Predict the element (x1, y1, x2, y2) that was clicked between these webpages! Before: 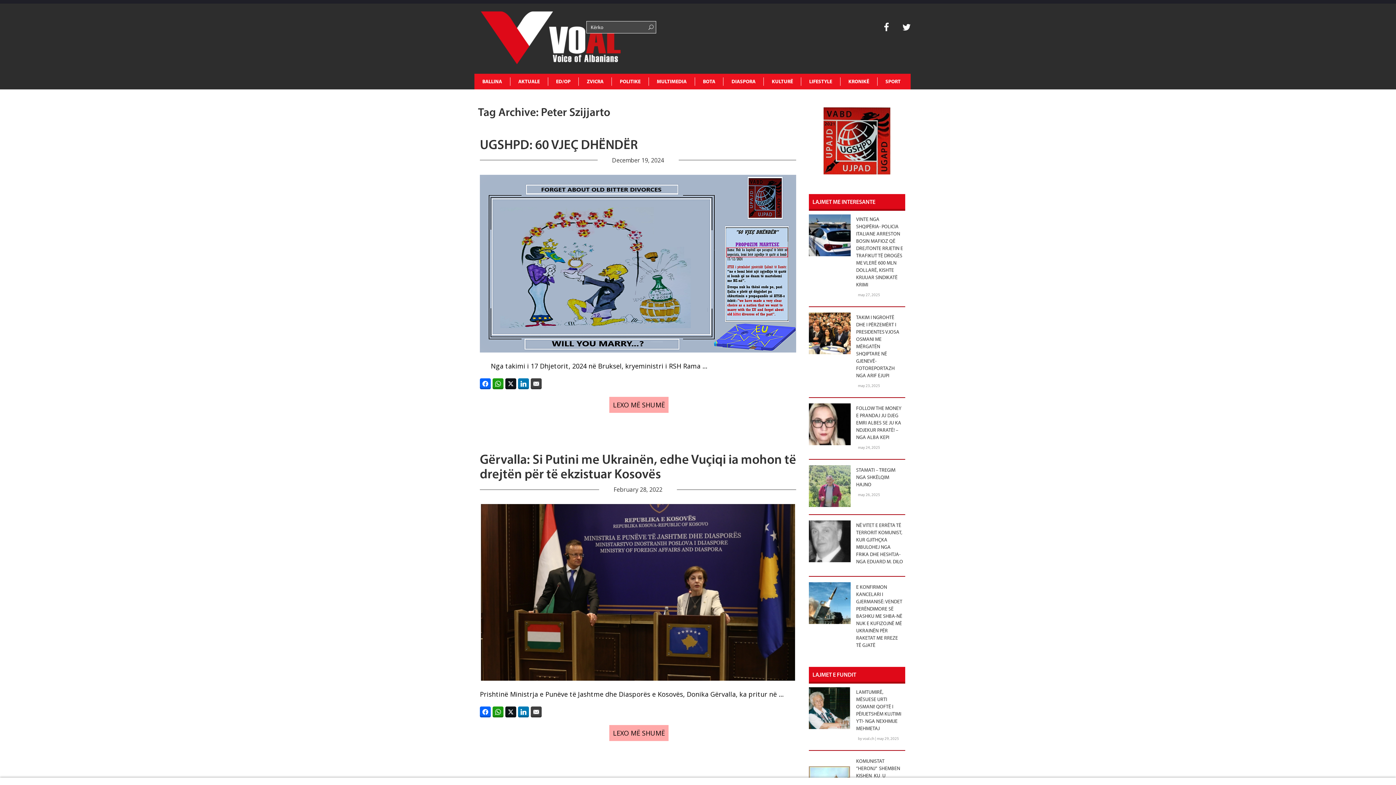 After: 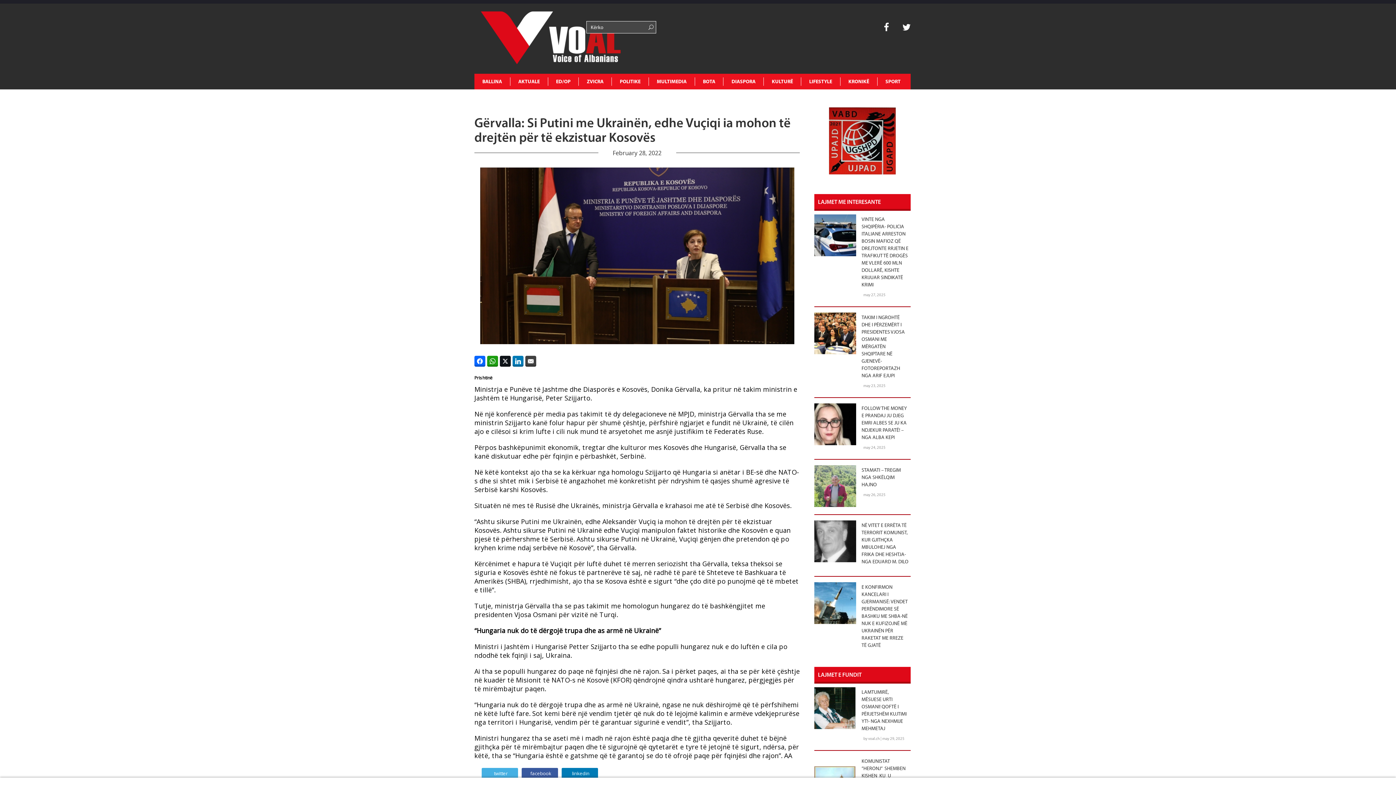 Action: bbox: (480, 453, 796, 482) label: Gërvalla: Si Putini me Ukrainën, edhe Vuçiqi ia mohon të drejtën për të ekzistuar Kosovës